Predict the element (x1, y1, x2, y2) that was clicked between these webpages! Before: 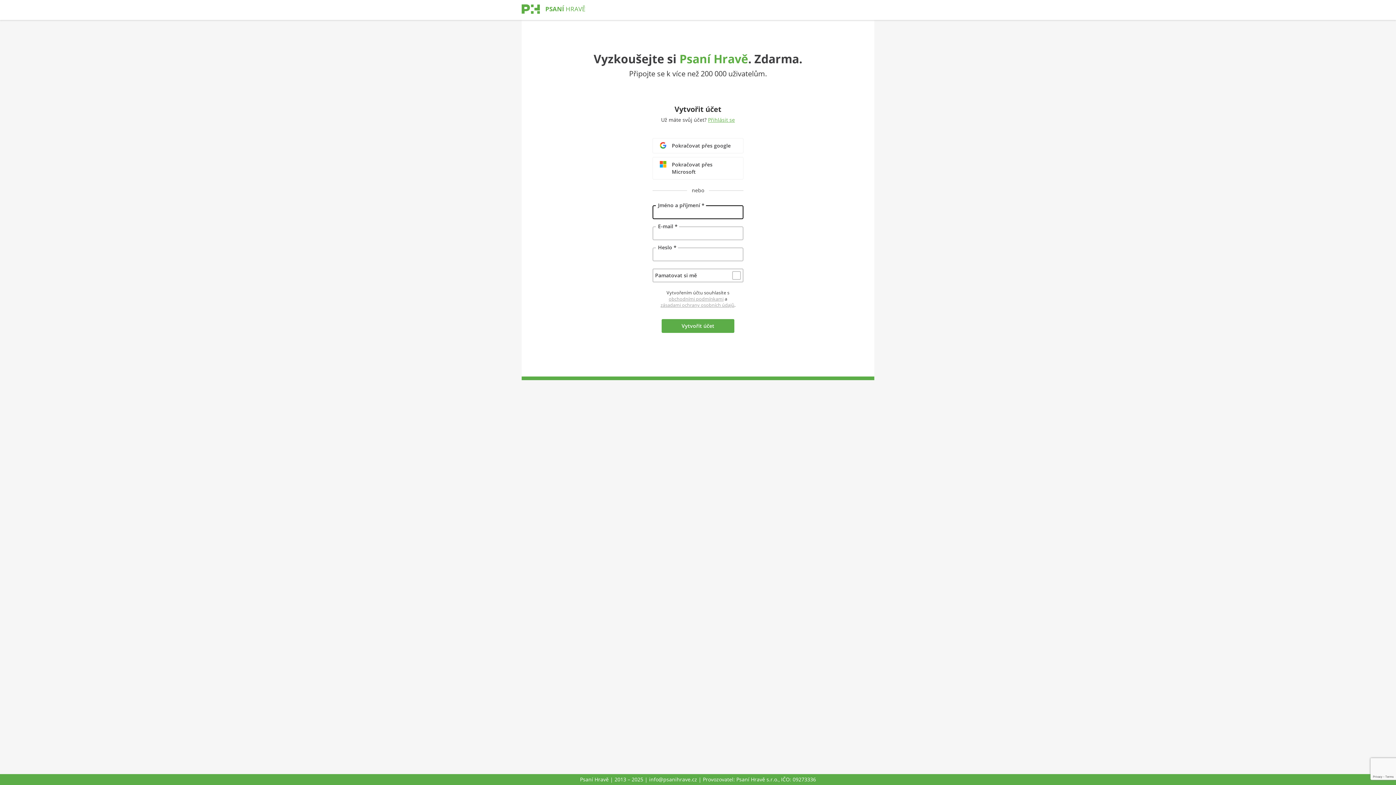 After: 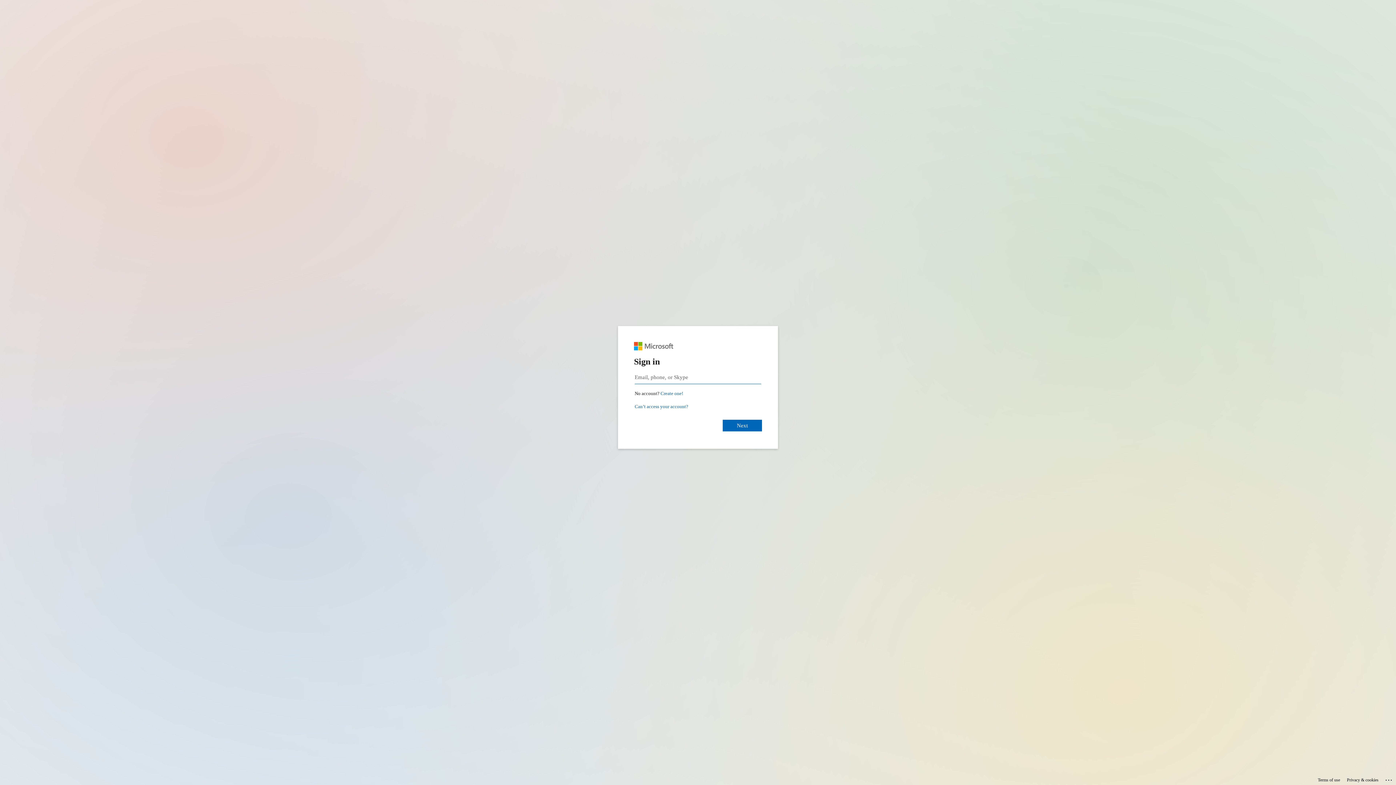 Action: bbox: (652, 157, 743, 179) label: Pokračovat přes Microsoft